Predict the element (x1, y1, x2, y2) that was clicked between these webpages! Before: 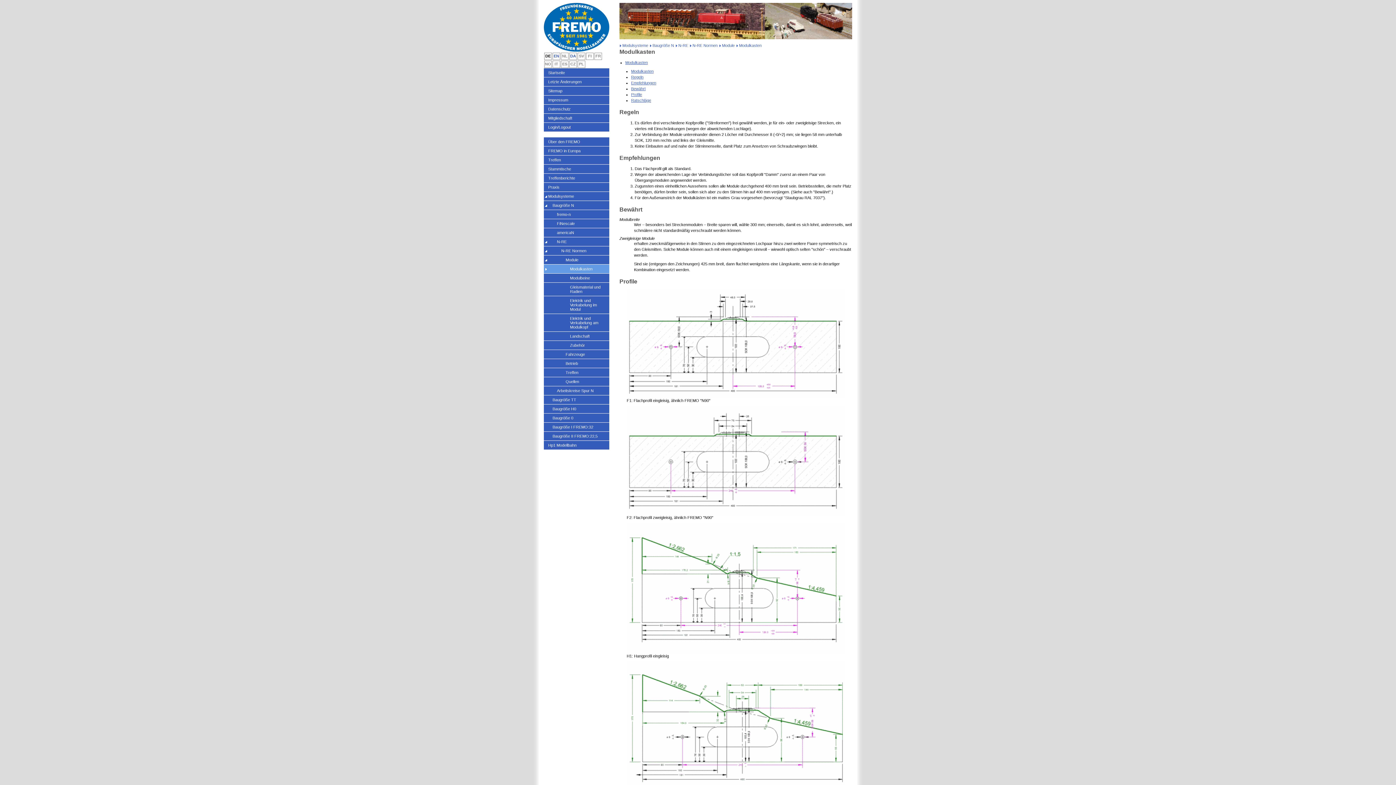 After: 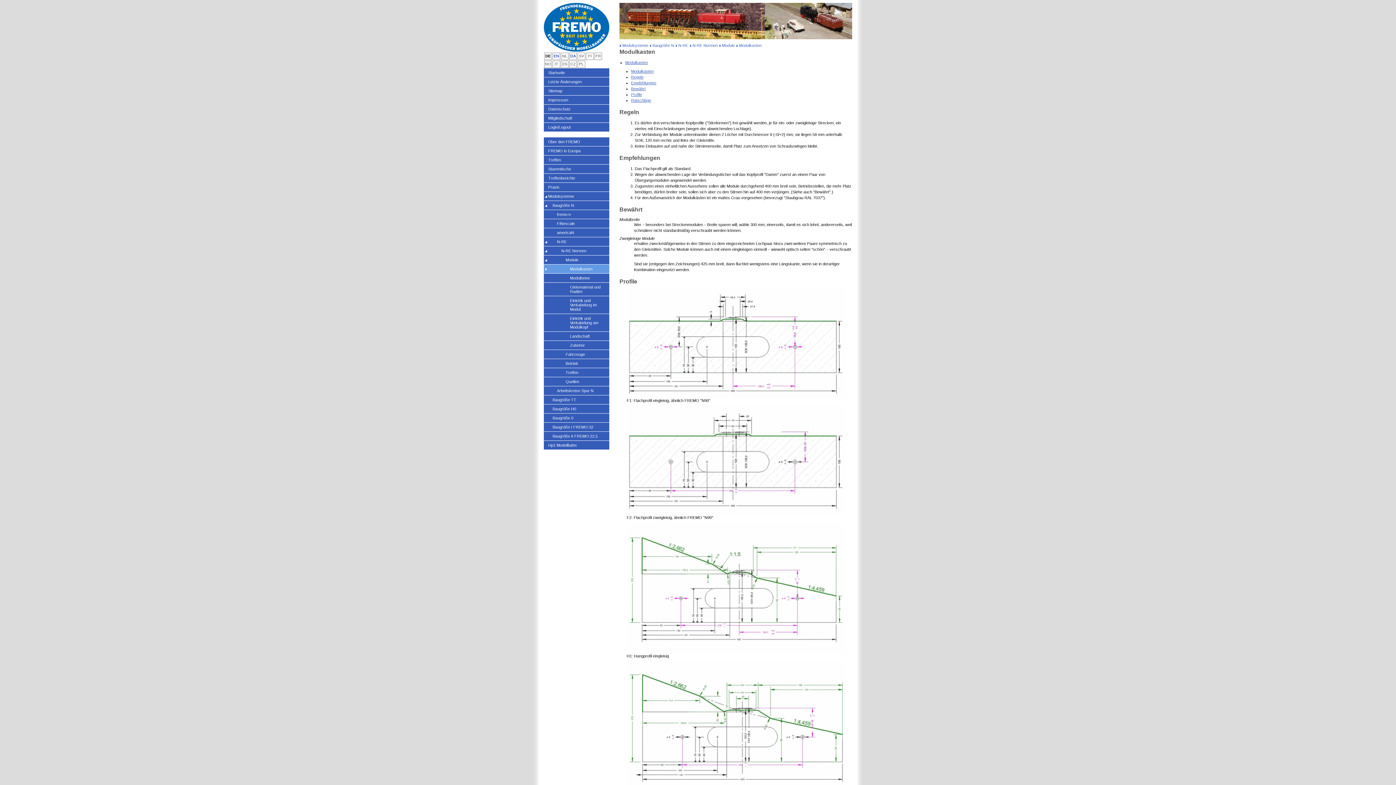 Action: bbox: (626, 523, 845, 654)